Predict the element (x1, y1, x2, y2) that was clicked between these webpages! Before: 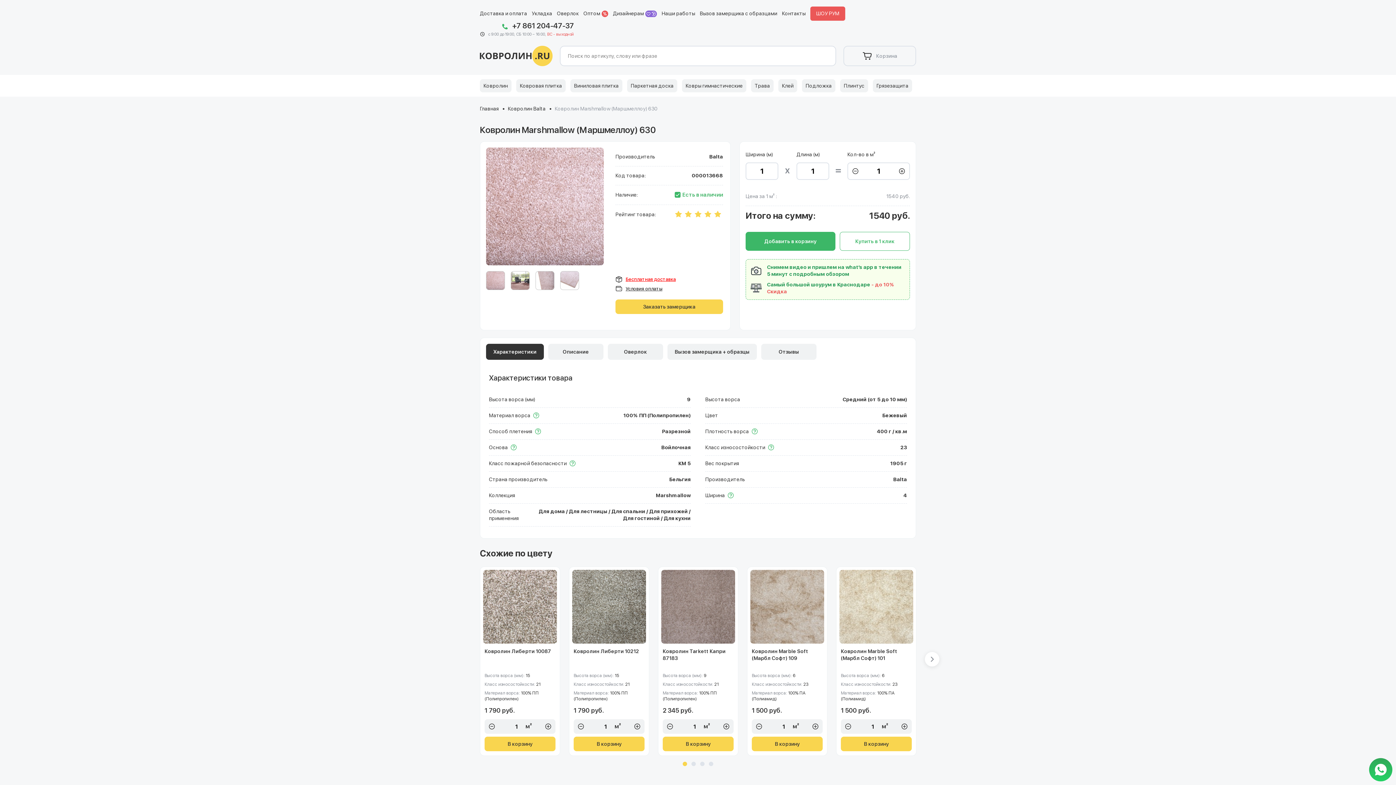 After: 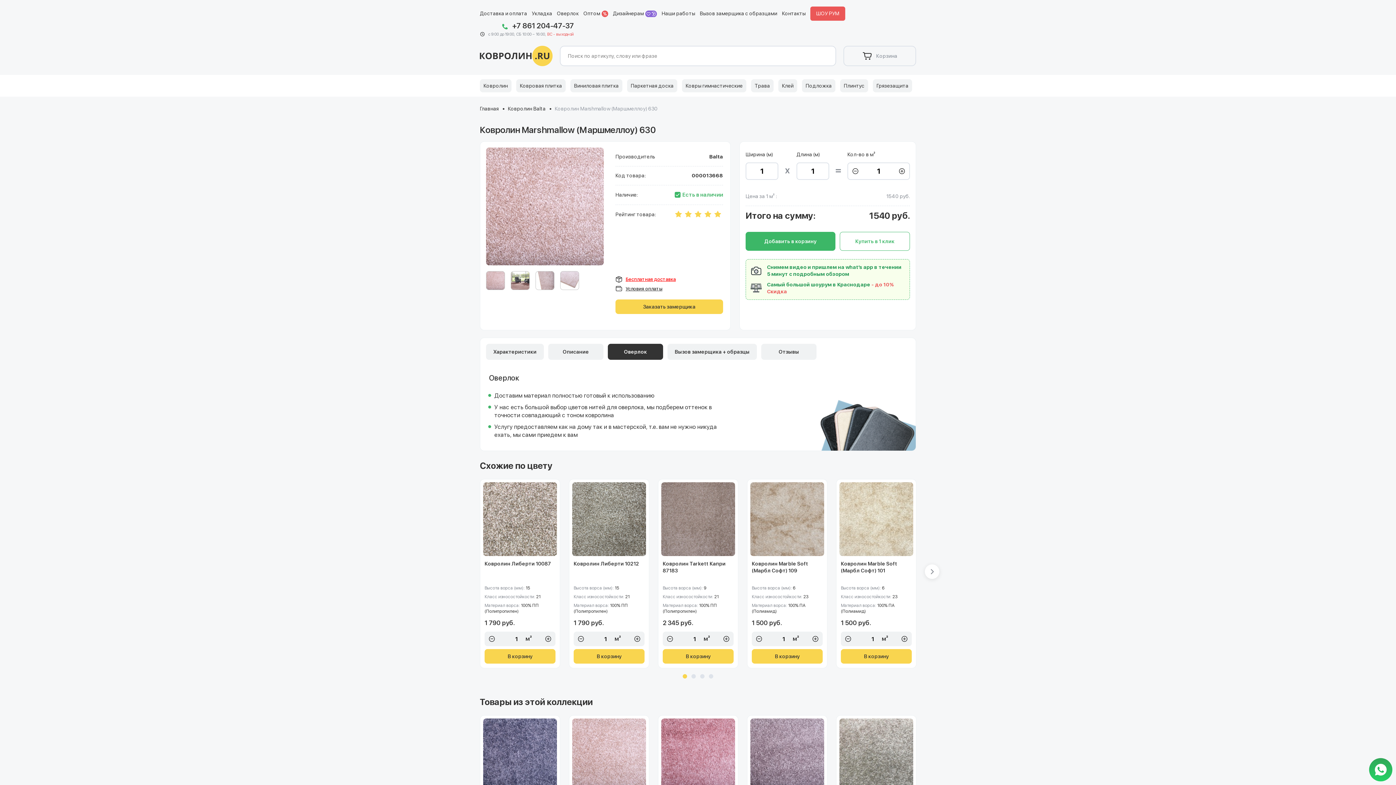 Action: bbox: (608, 344, 663, 360) label: Оверлок